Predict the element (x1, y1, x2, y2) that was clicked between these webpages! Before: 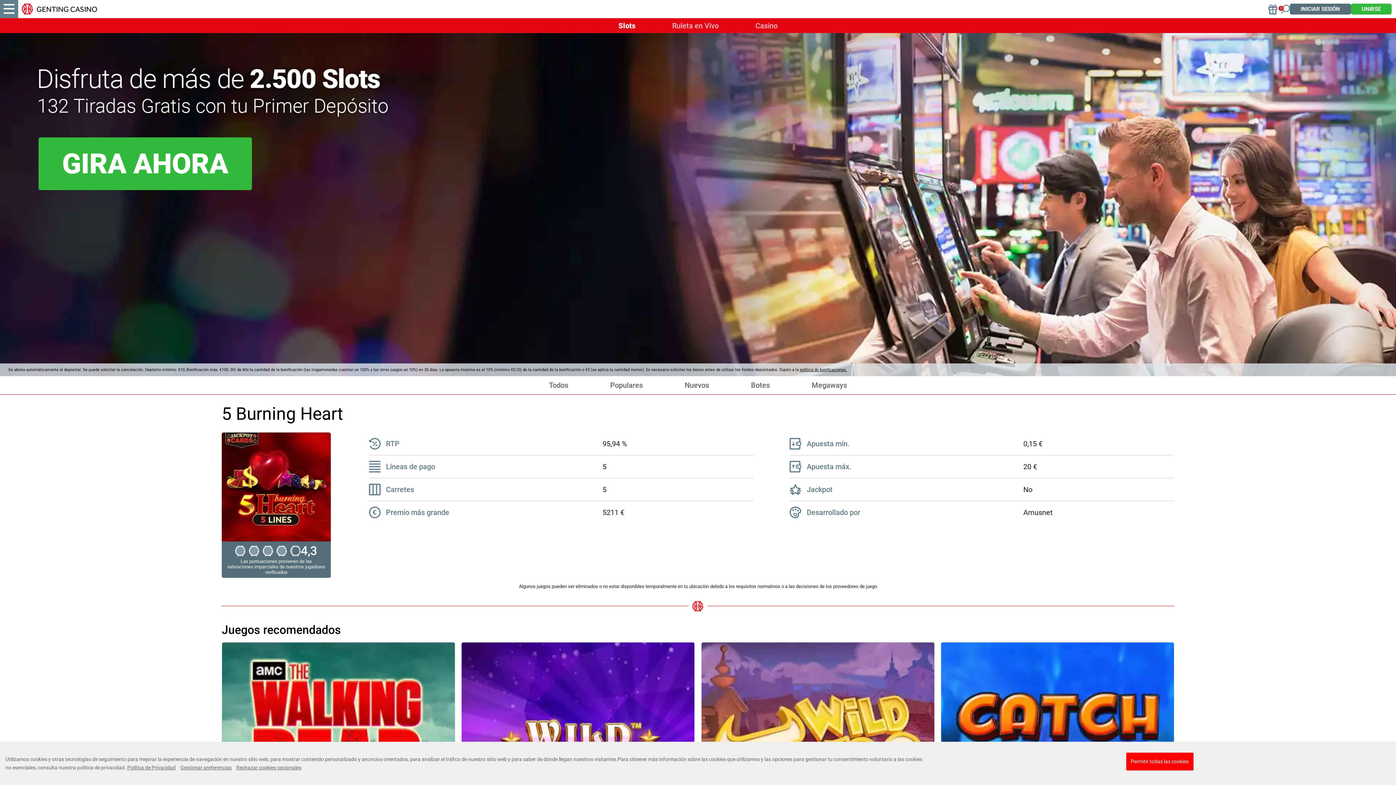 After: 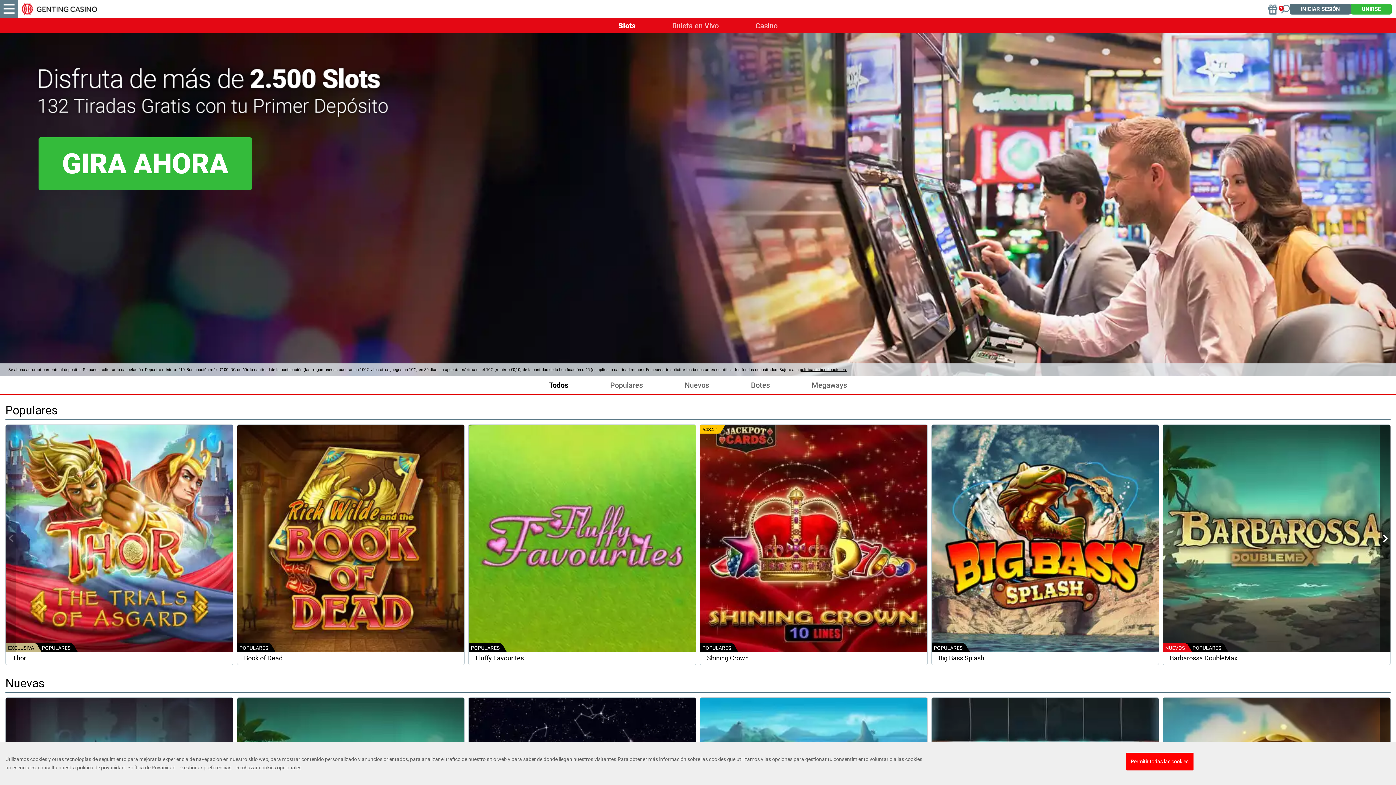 Action: label: Slots bbox: (618, 21, 636, 30)